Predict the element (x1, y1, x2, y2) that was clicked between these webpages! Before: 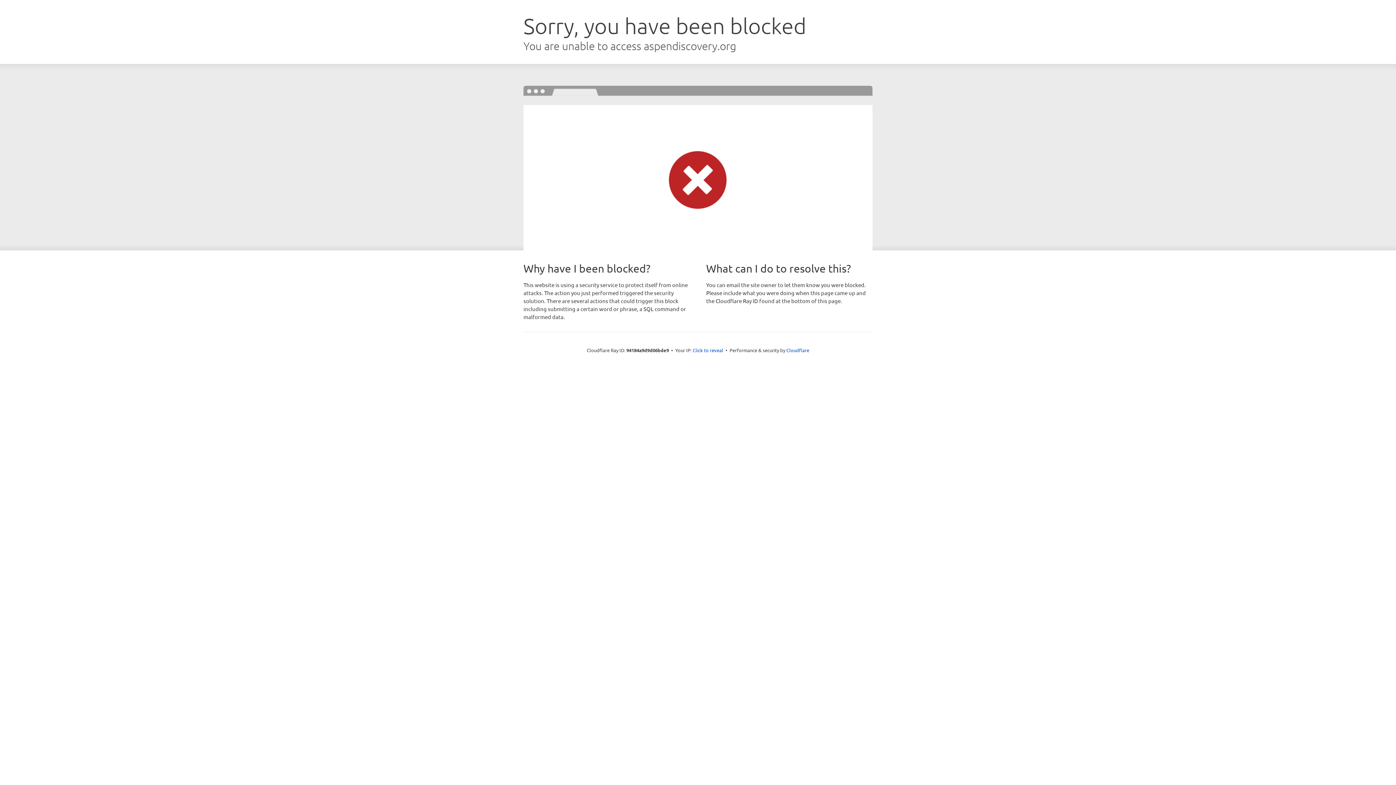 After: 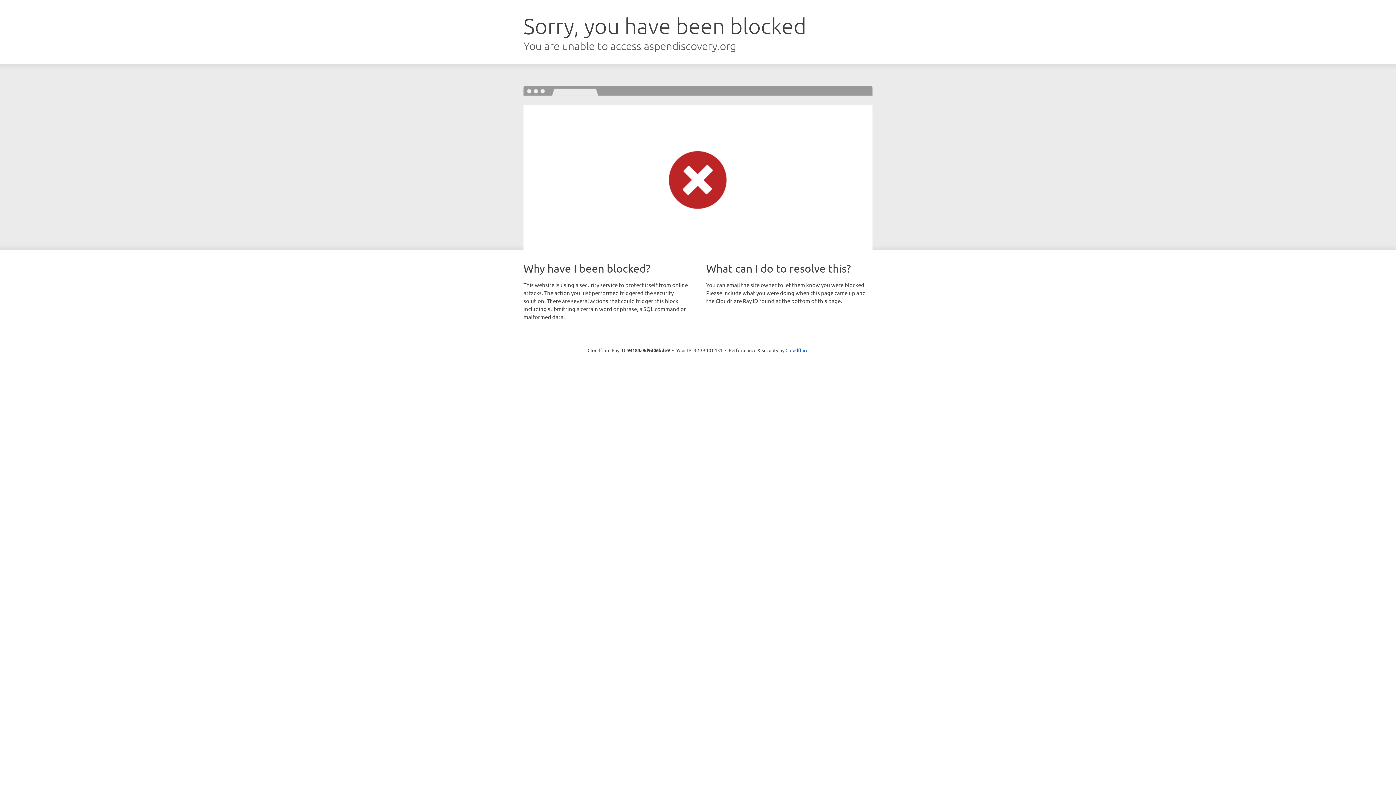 Action: bbox: (692, 346, 723, 353) label: Click to reveal